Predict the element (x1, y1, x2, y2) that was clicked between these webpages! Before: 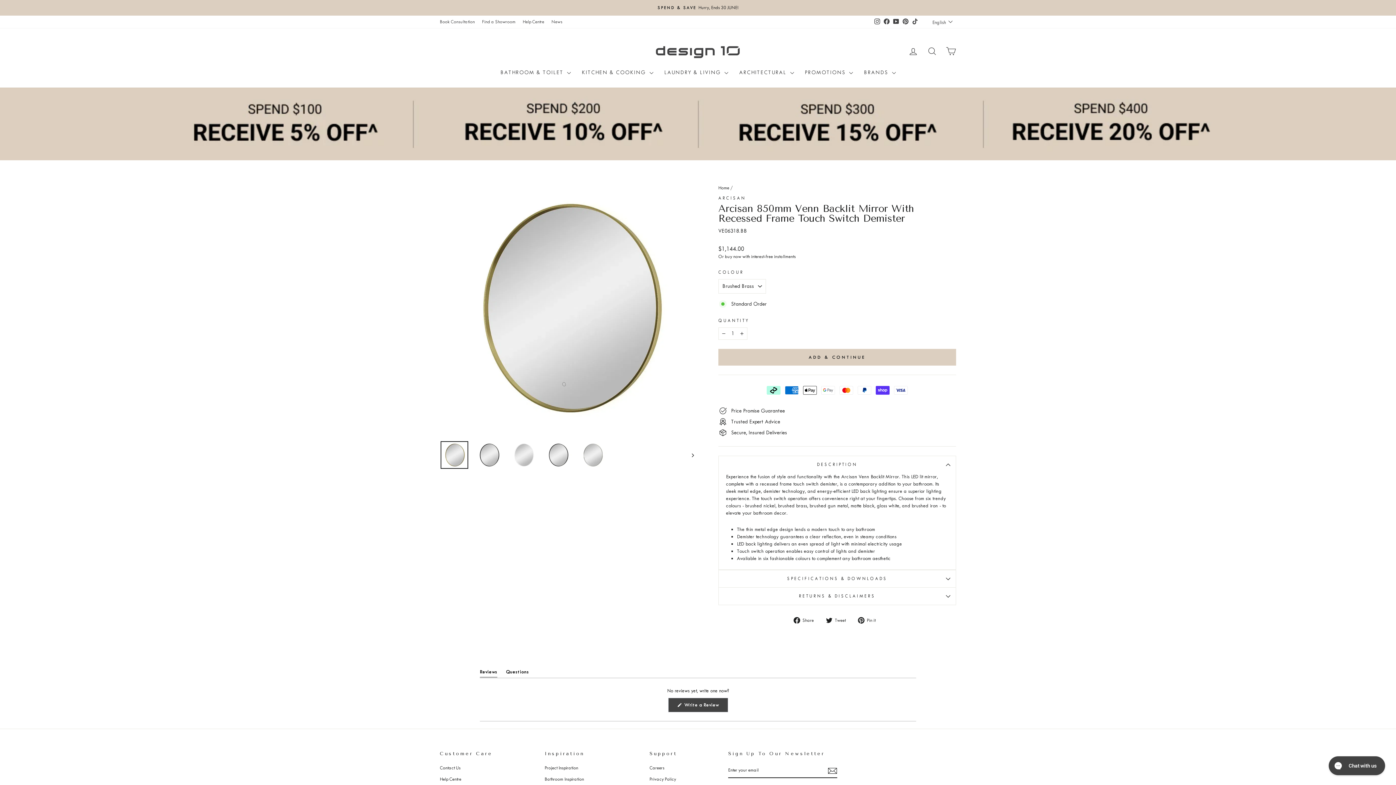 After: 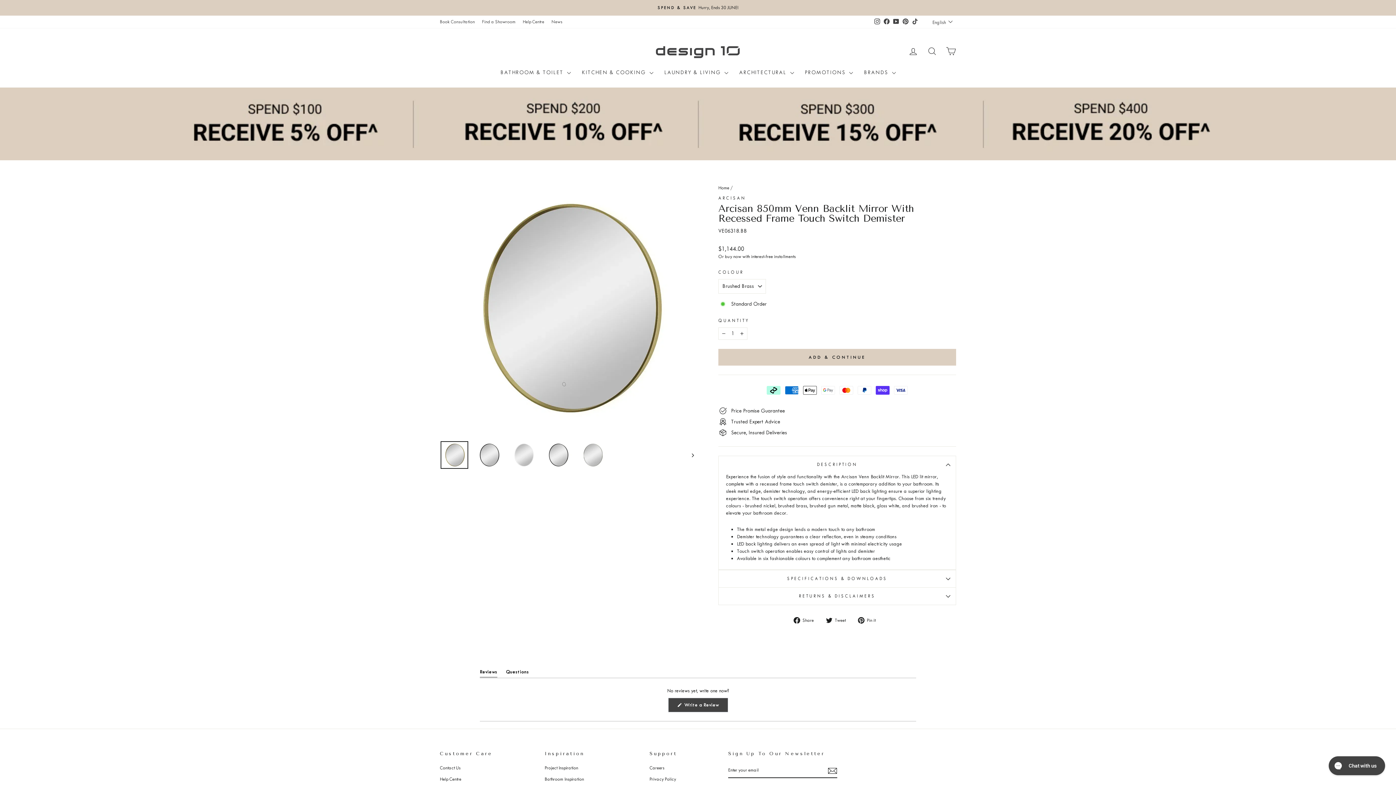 Action: bbox: (901, 16, 910, 27) label: Pinterest